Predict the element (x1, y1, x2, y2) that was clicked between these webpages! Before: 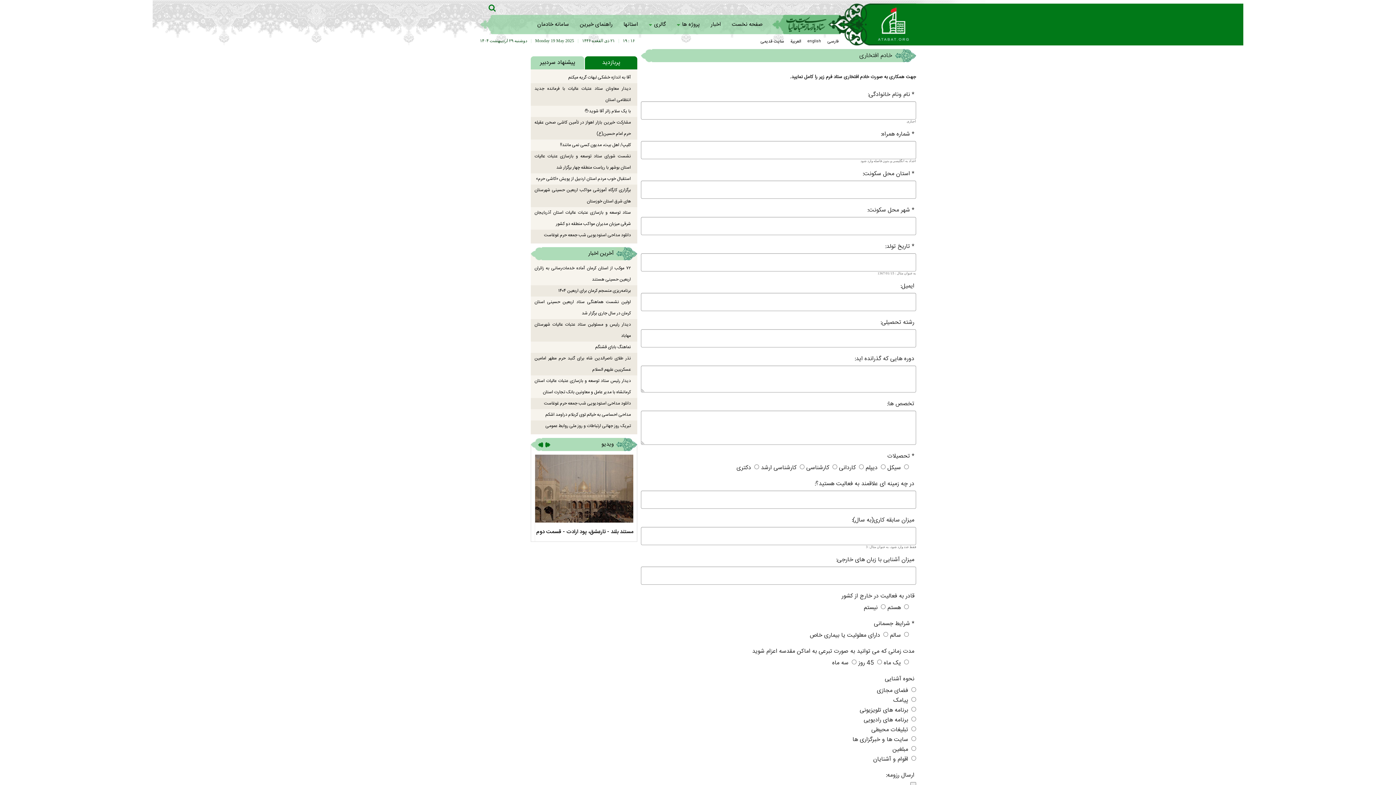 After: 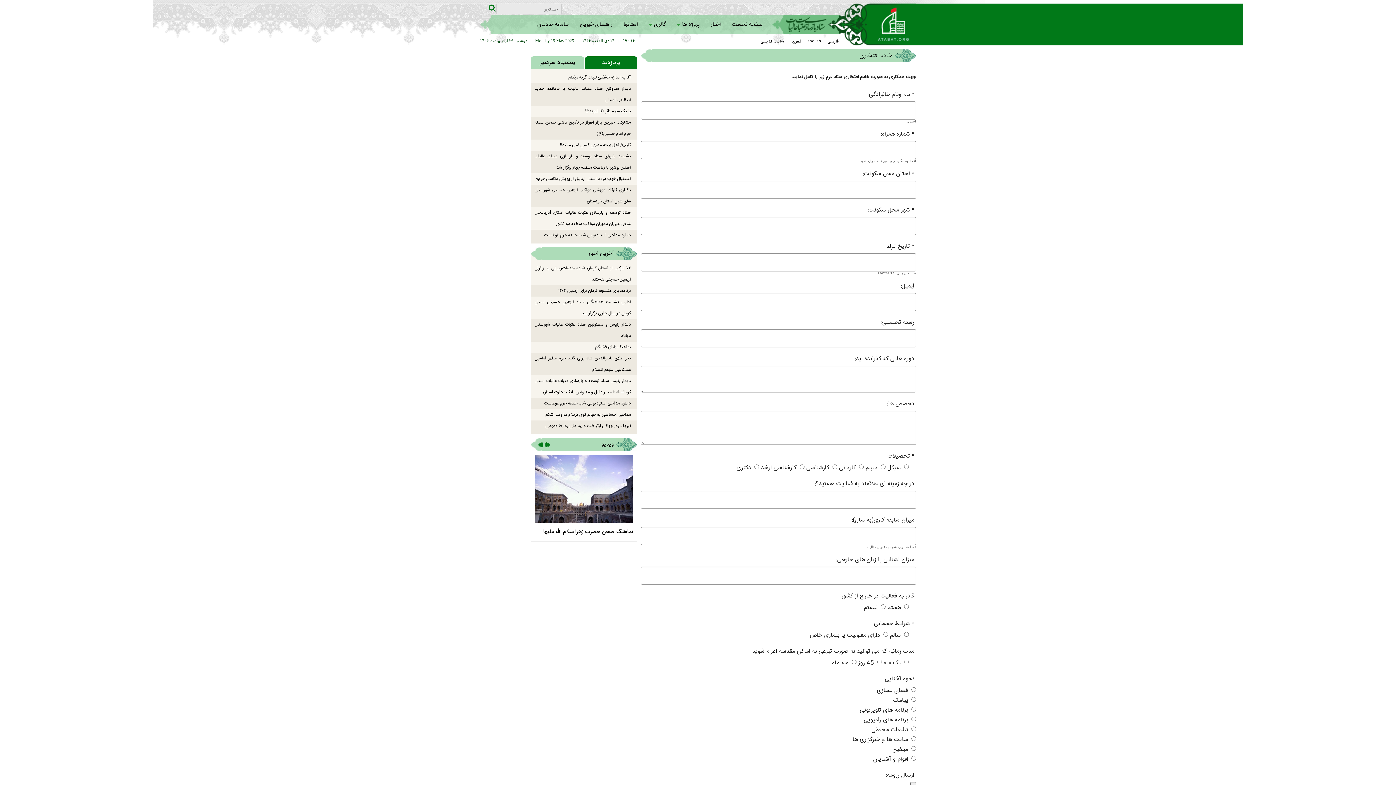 Action: bbox: (482, 3, 496, 14)